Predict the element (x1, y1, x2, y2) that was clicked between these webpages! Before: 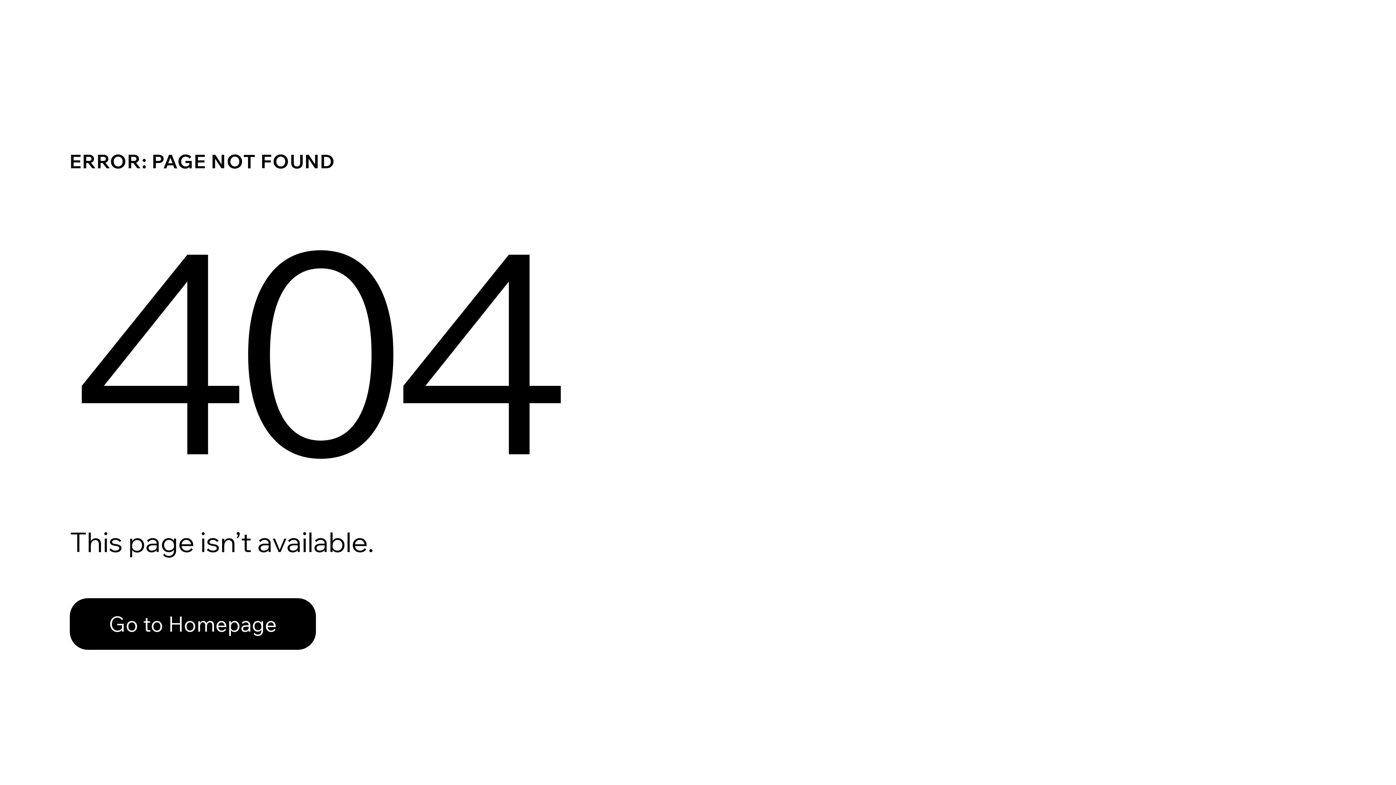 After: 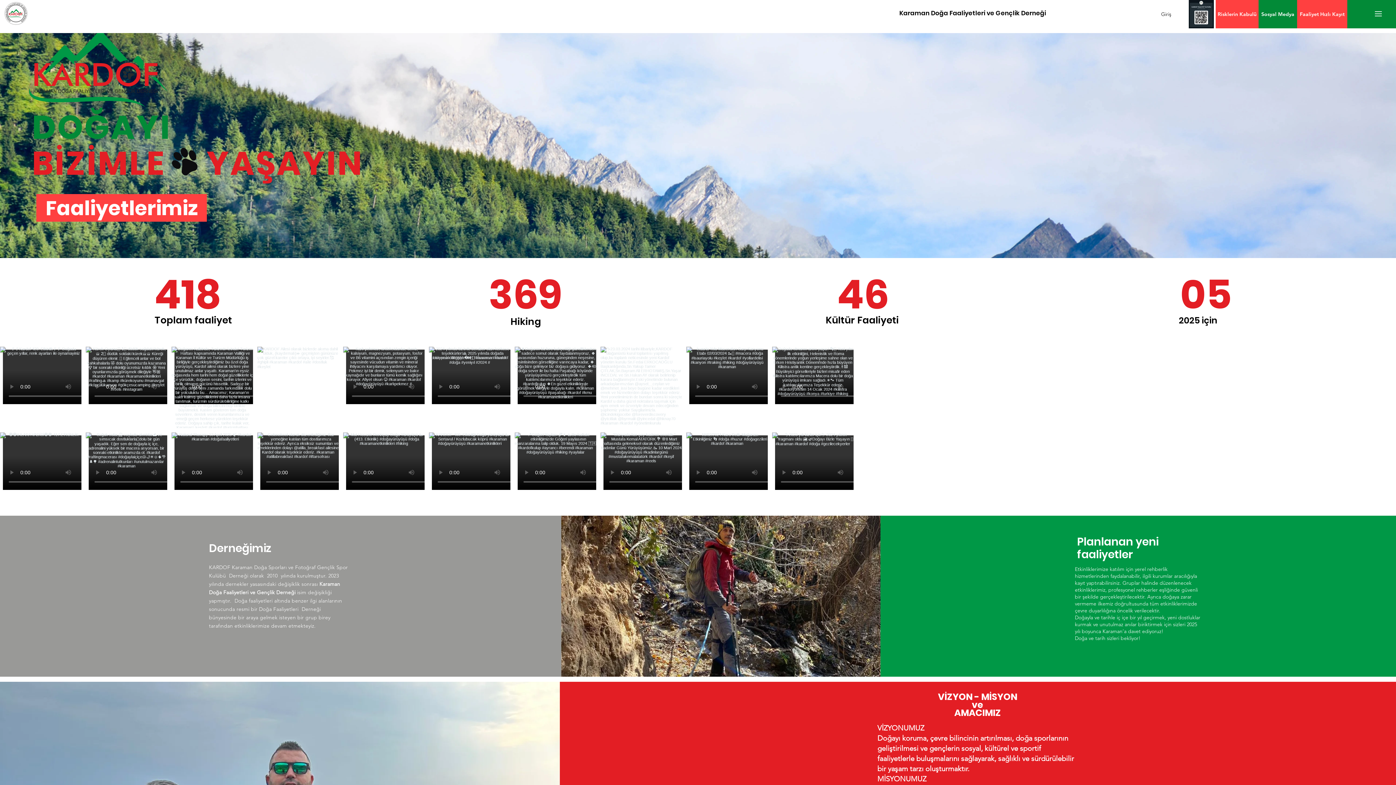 Action: bbox: (69, 598, 316, 650) label: Go to Homepage